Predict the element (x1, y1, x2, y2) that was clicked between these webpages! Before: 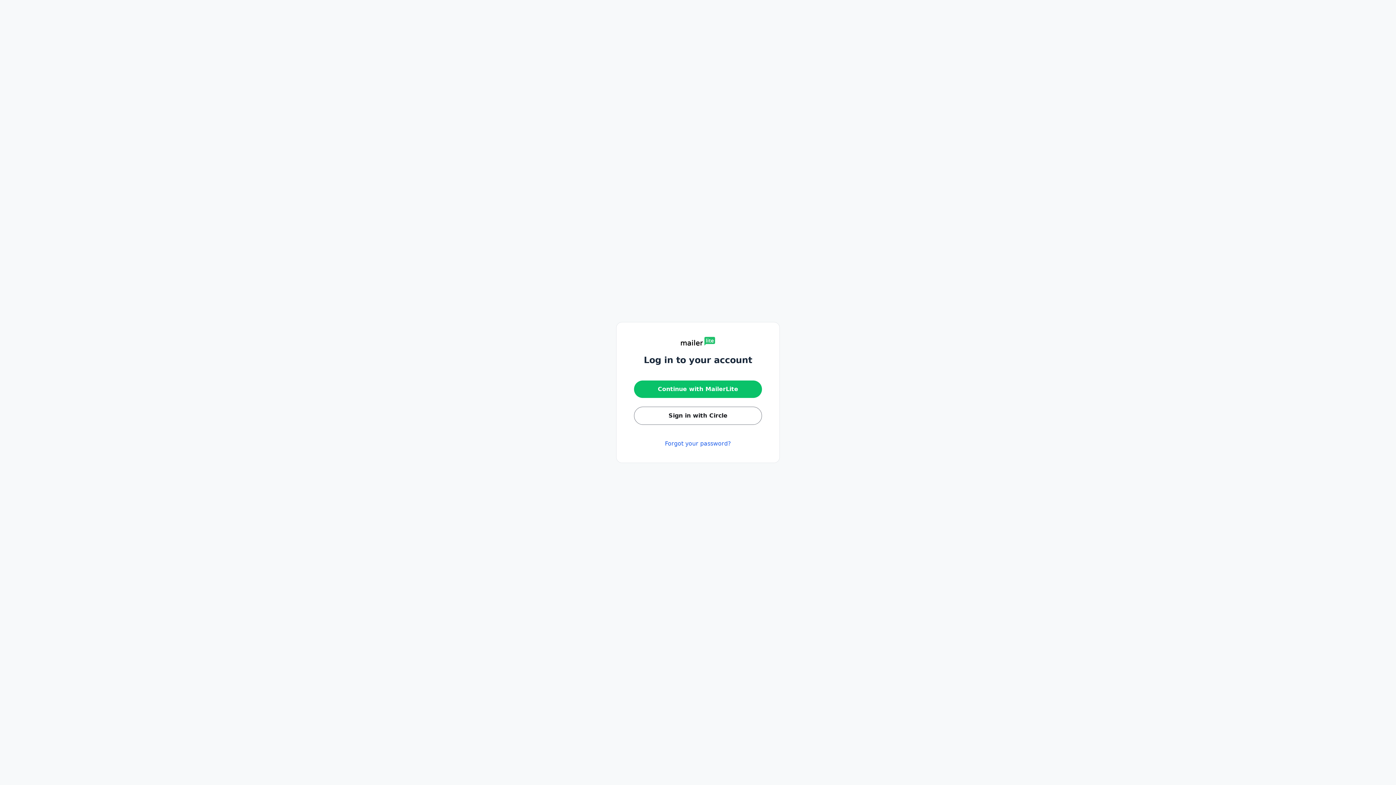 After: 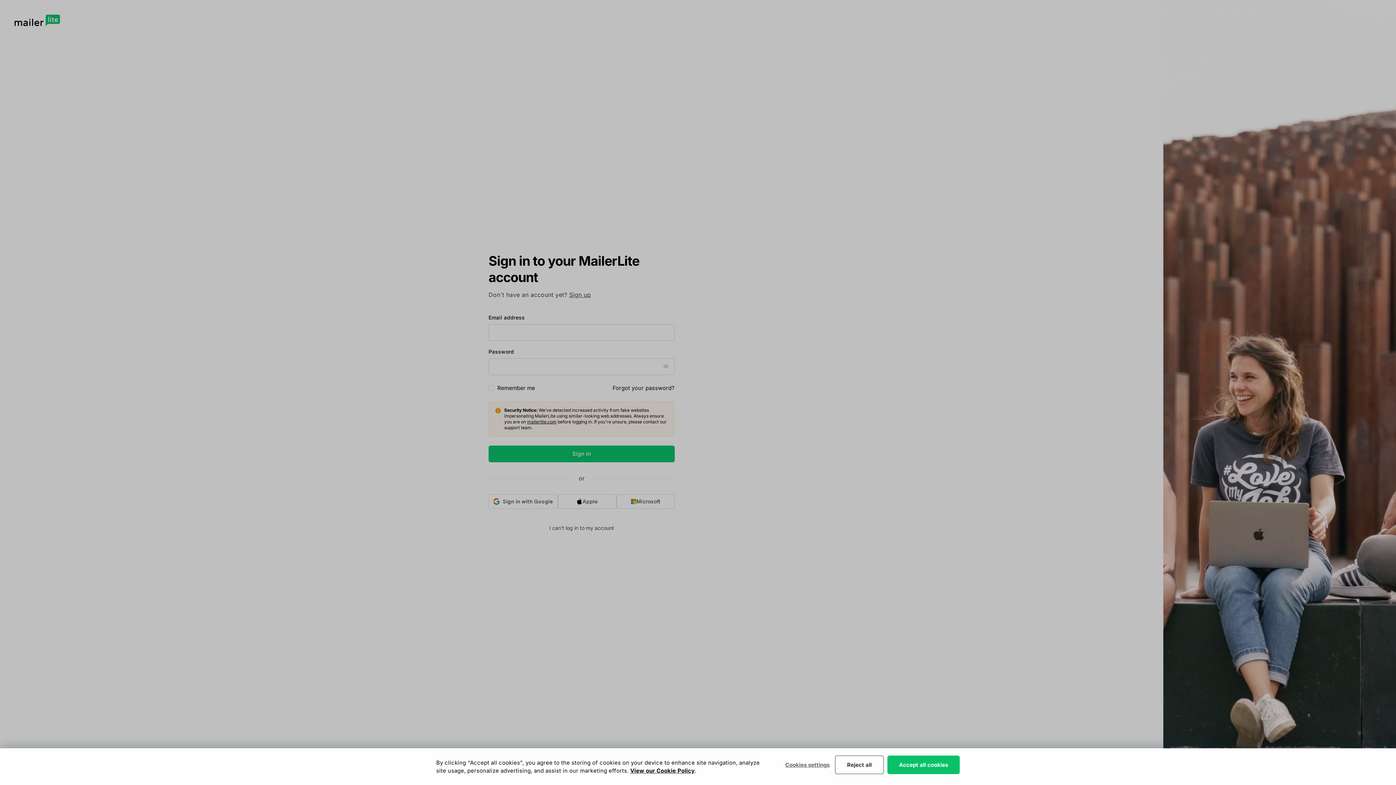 Action: label: Continue with MailerLite bbox: (634, 380, 762, 398)